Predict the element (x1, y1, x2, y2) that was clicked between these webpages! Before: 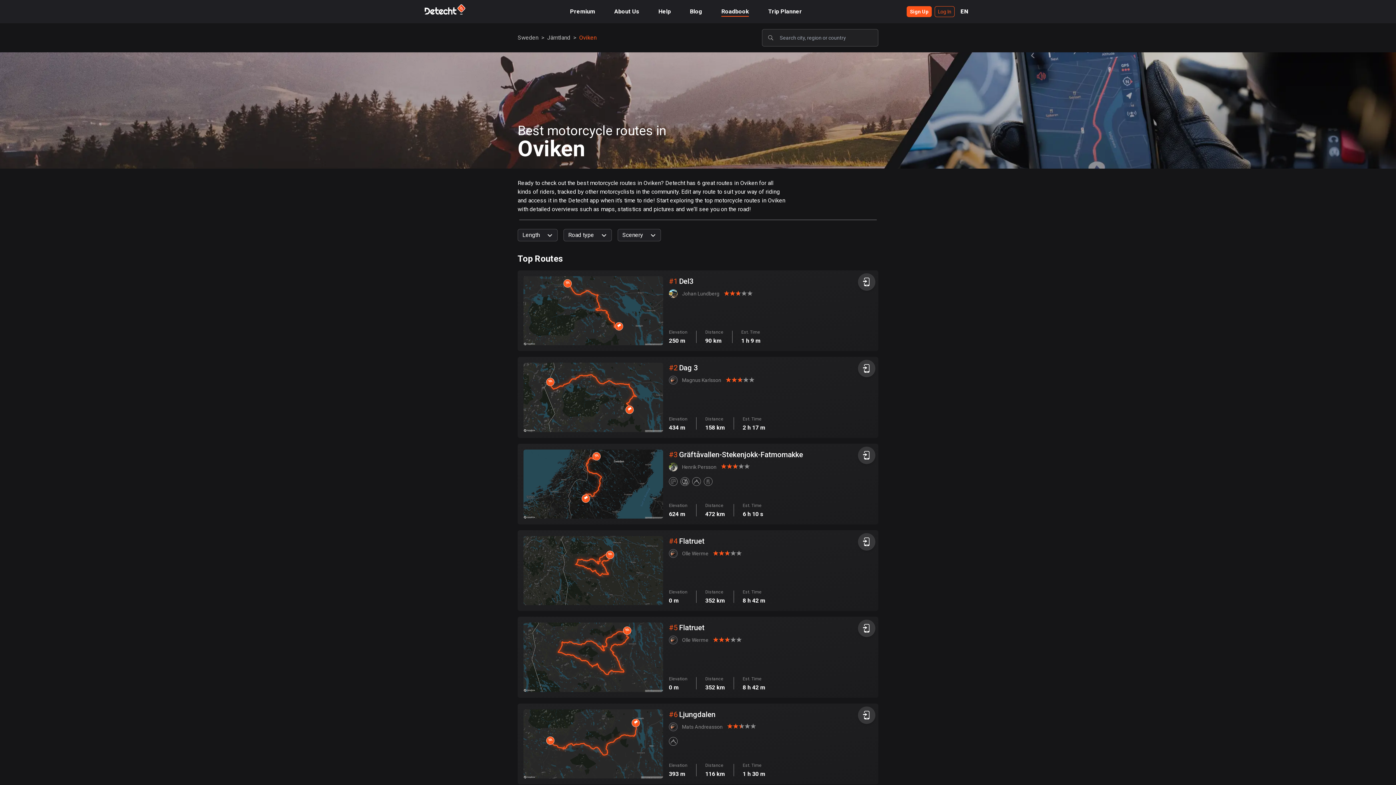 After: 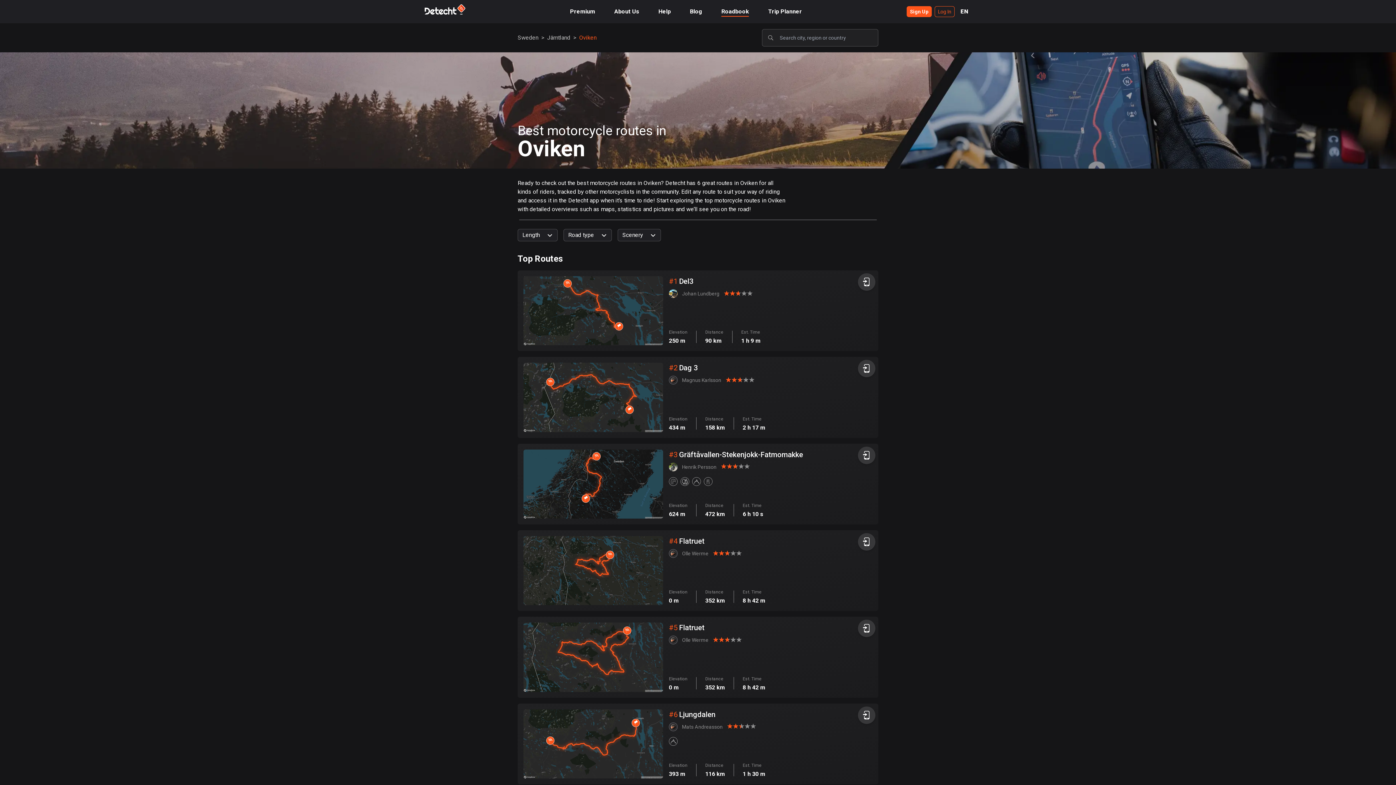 Action: bbox: (579, 34, 596, 41) label: Oviken